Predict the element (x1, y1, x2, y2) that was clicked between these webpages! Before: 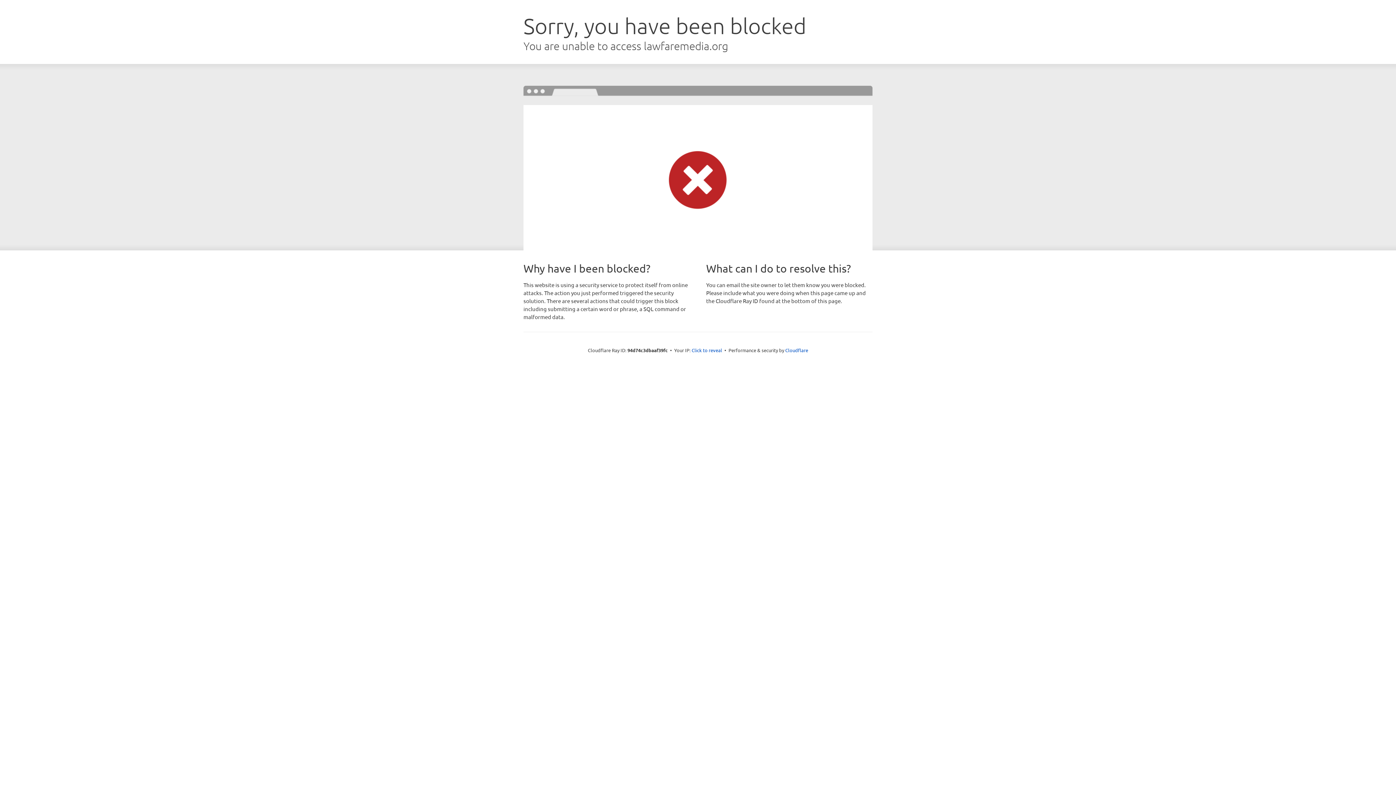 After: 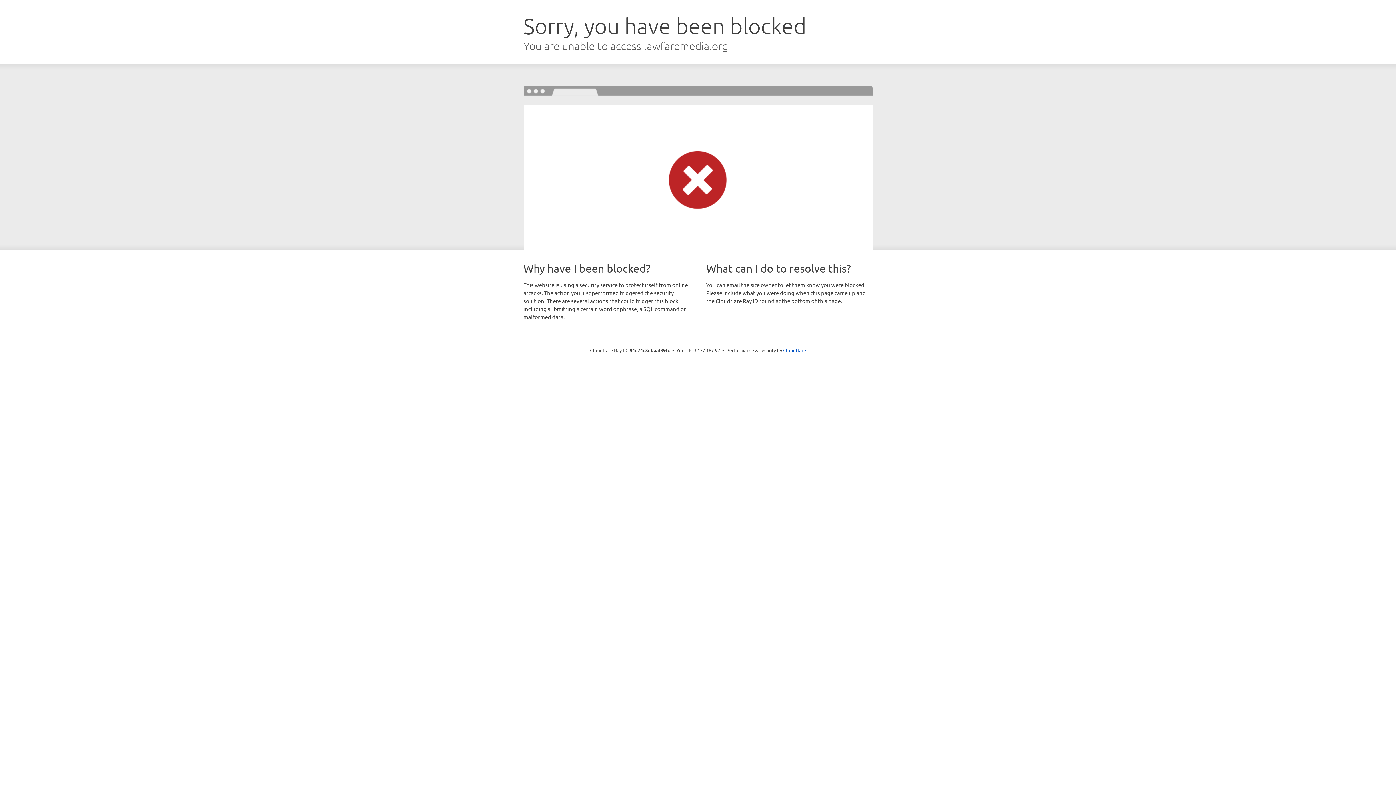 Action: bbox: (691, 346, 722, 353) label: Click to reveal